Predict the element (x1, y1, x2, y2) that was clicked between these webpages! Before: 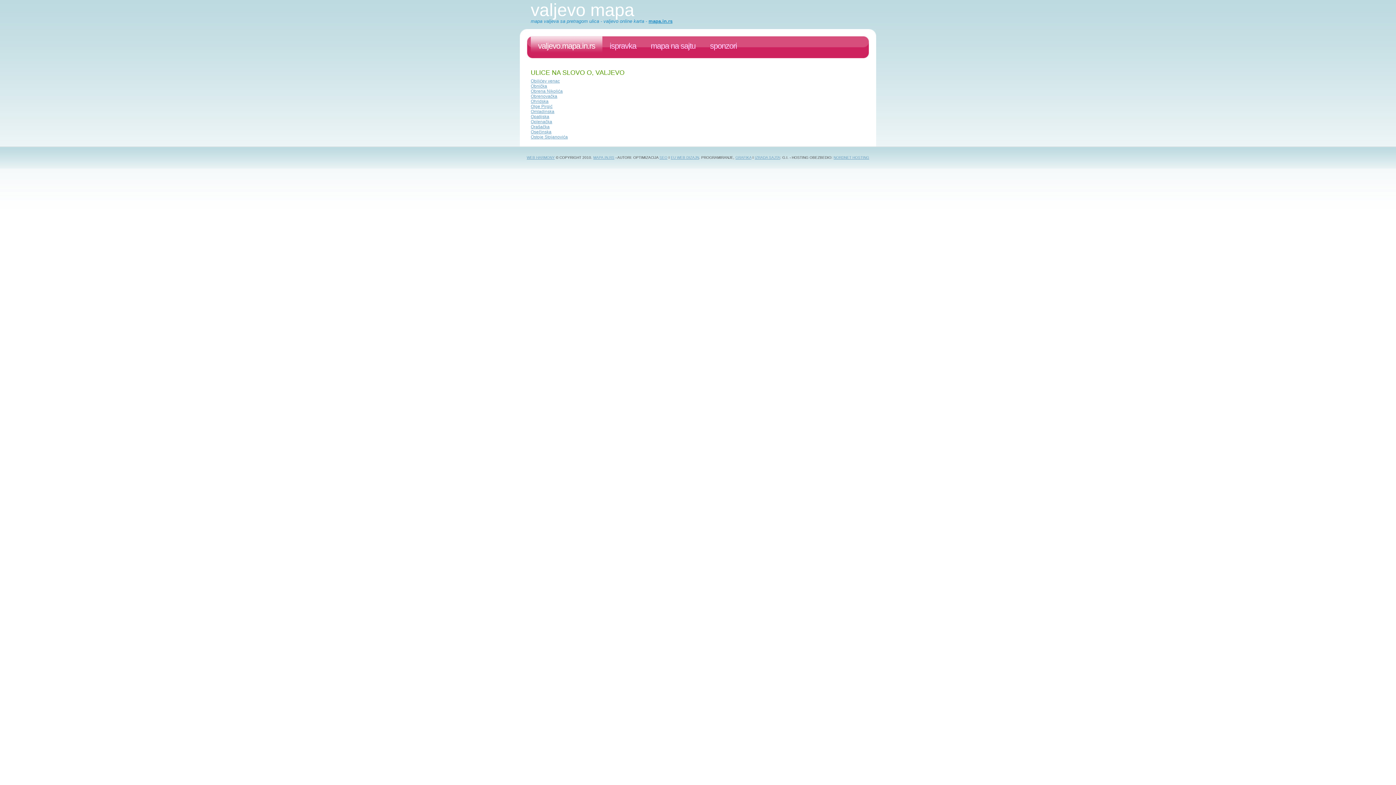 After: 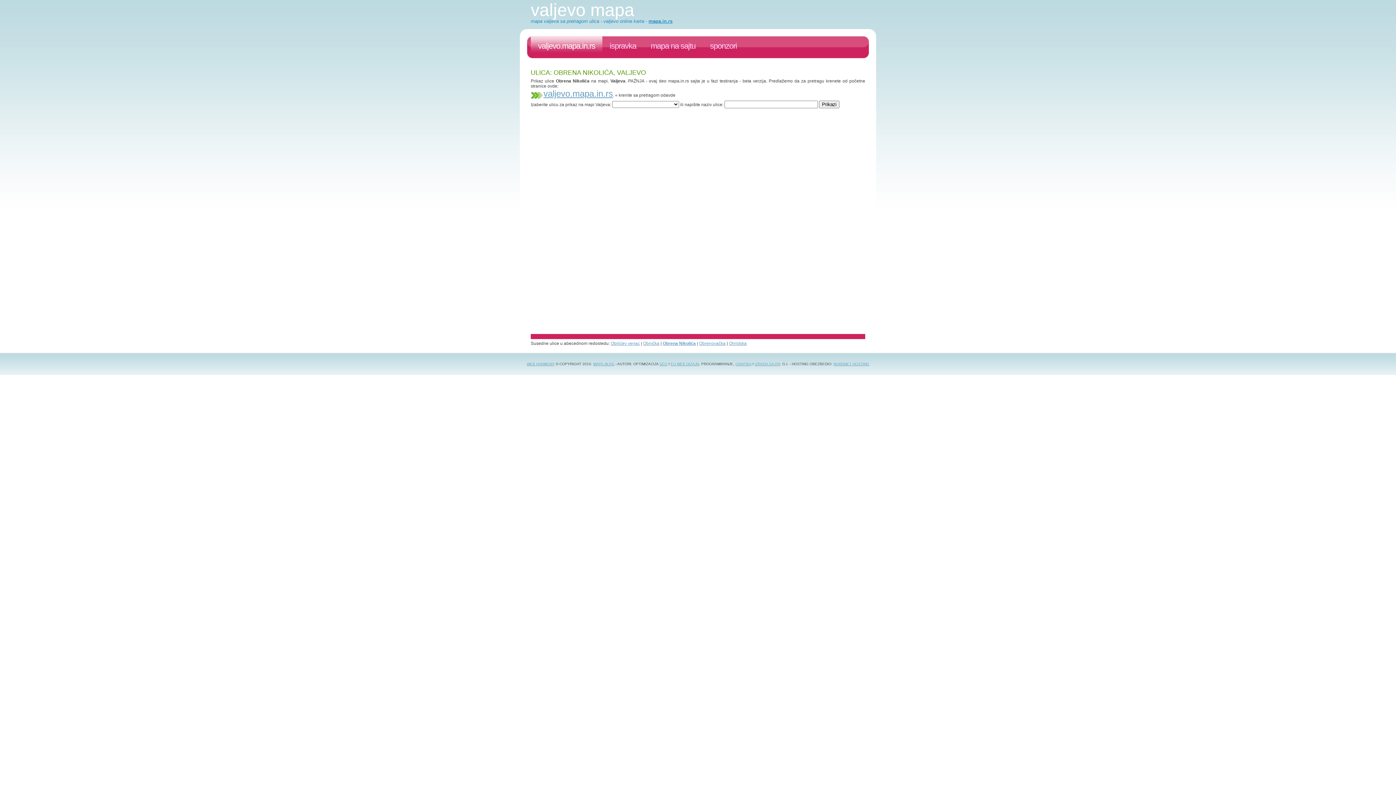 Action: bbox: (530, 88, 562, 93) label: Obrena Nikolića